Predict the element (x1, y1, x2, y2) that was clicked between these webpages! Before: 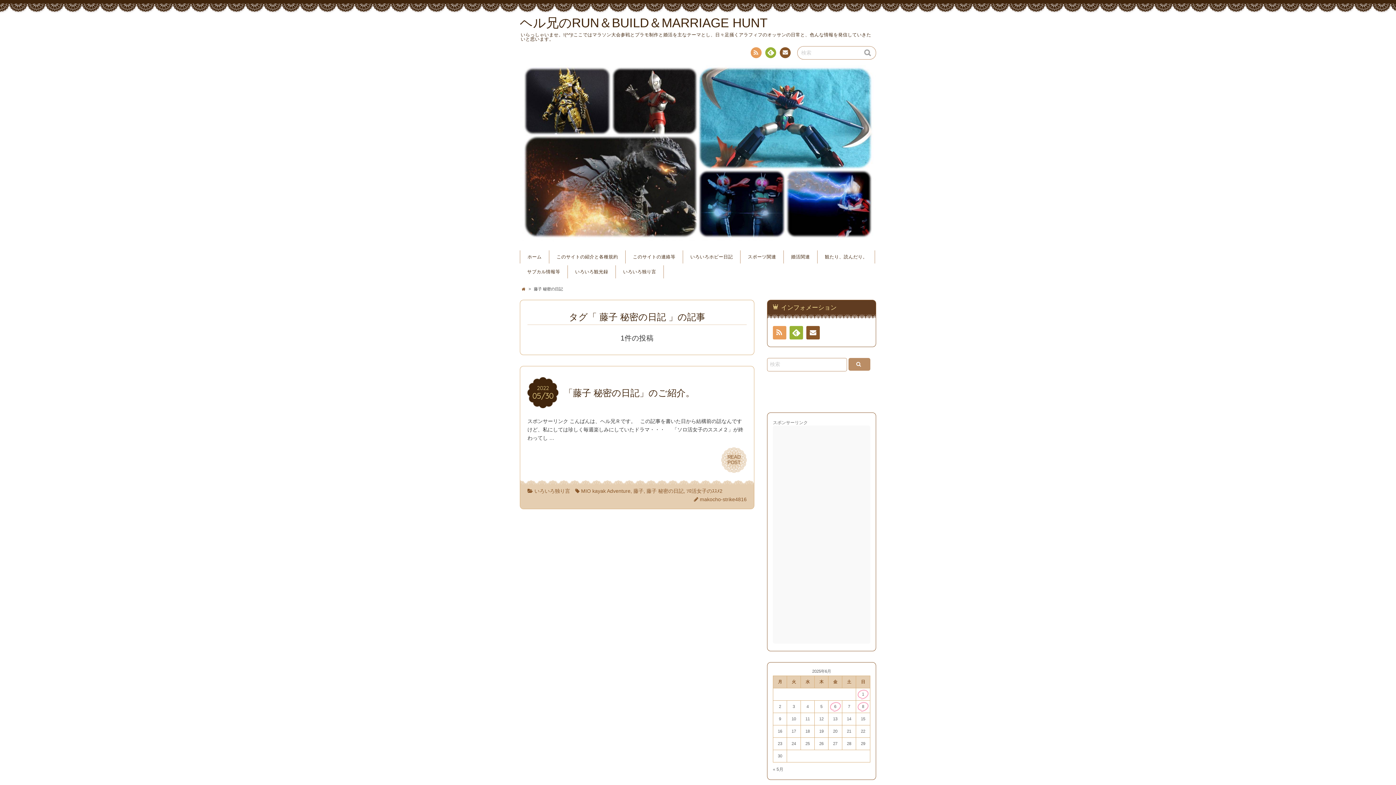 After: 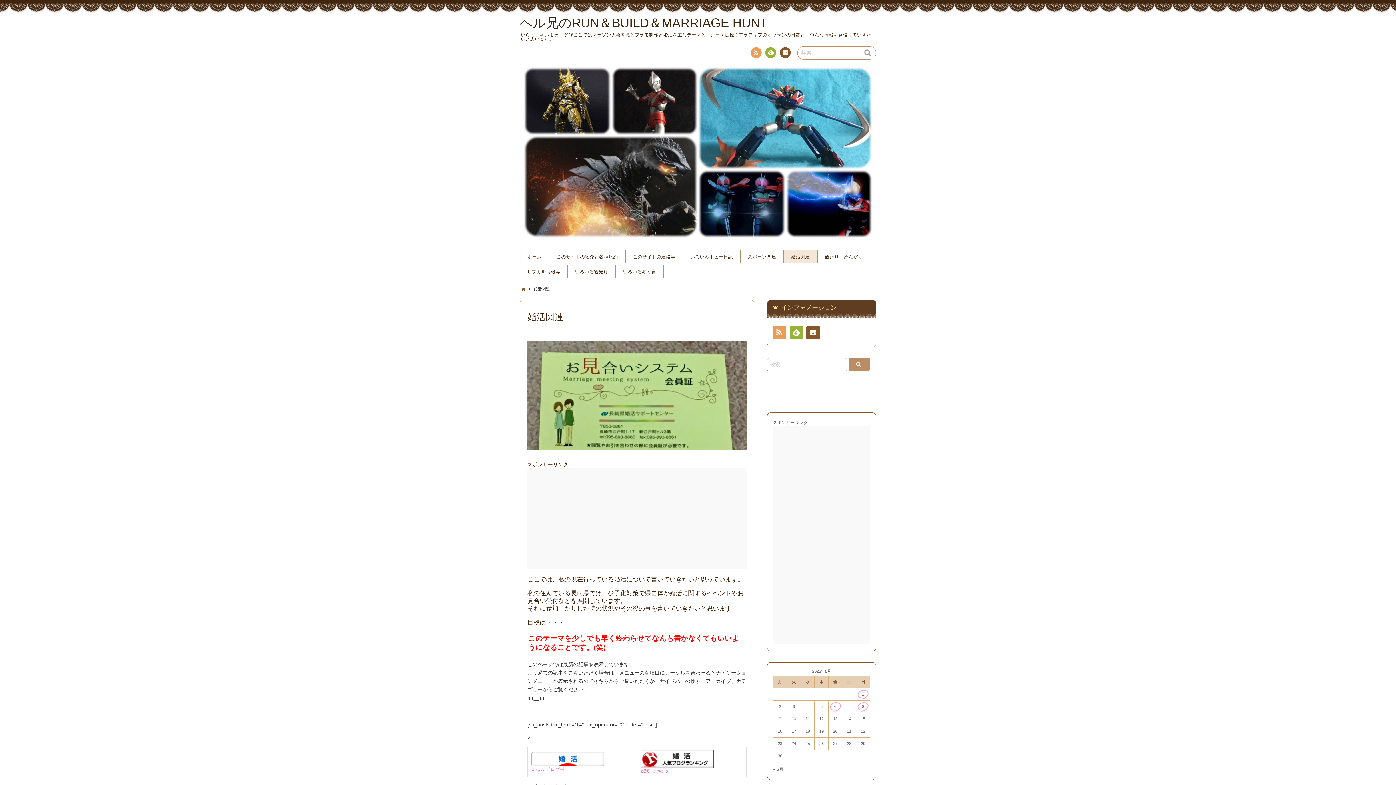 Action: label: 婚活関連 bbox: (784, 250, 817, 263)